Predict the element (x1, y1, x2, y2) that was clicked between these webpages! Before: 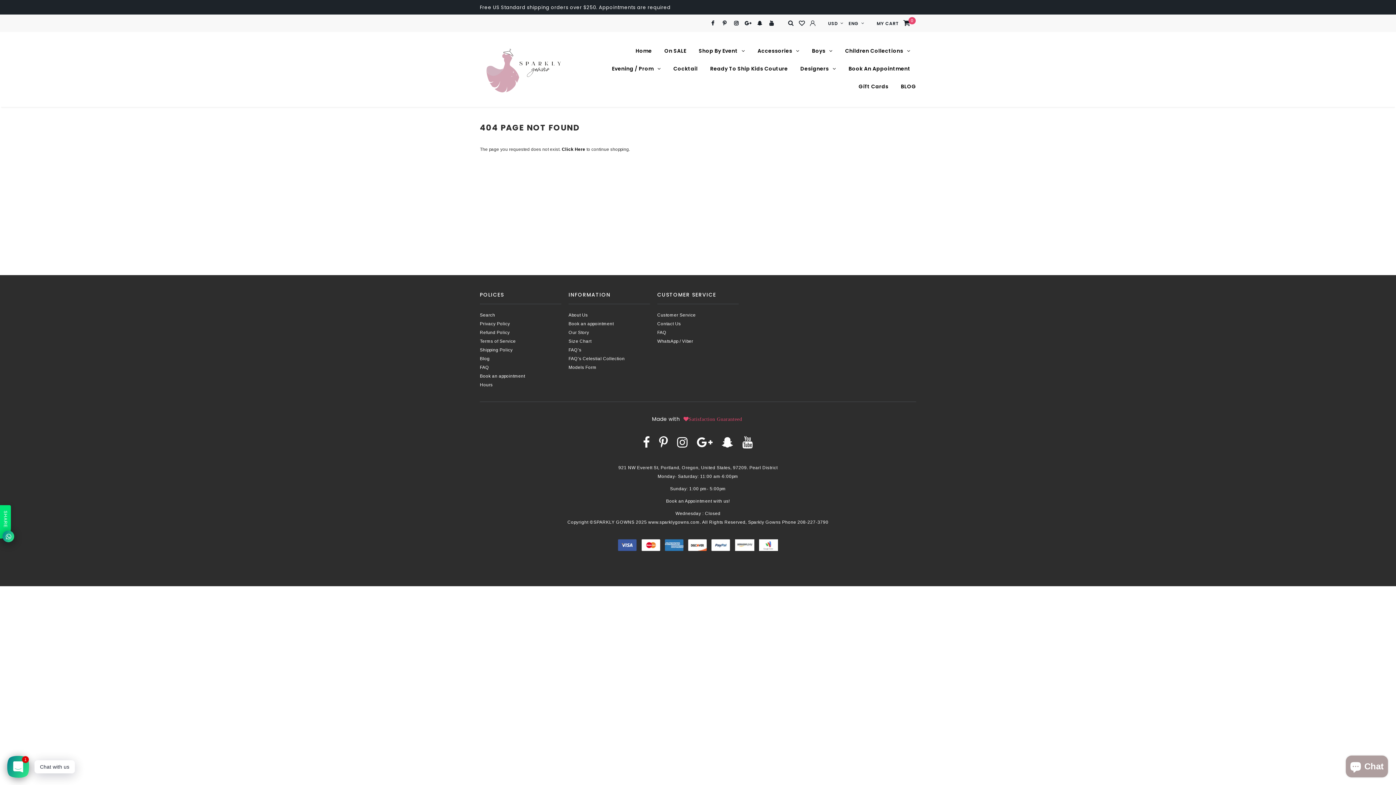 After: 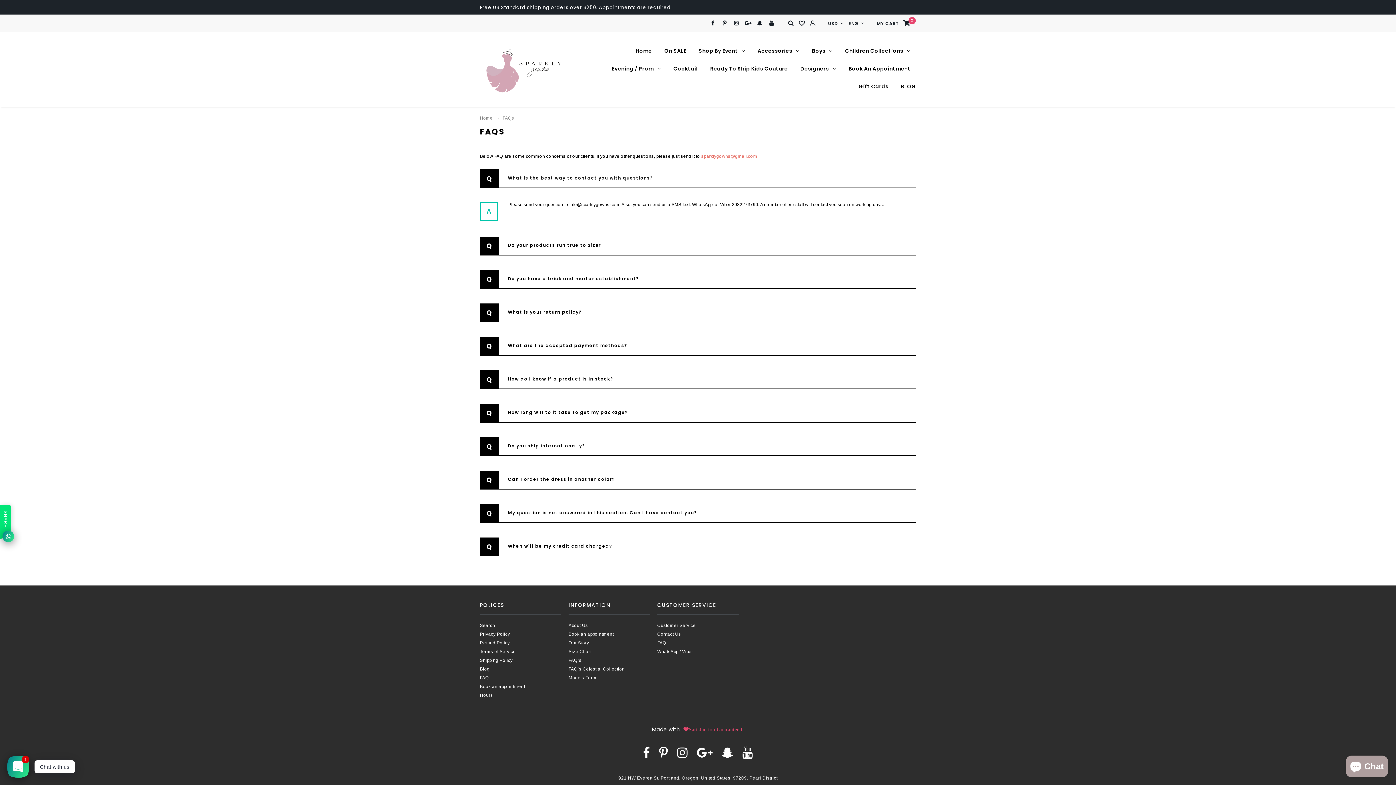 Action: bbox: (657, 329, 738, 336) label: FAQ